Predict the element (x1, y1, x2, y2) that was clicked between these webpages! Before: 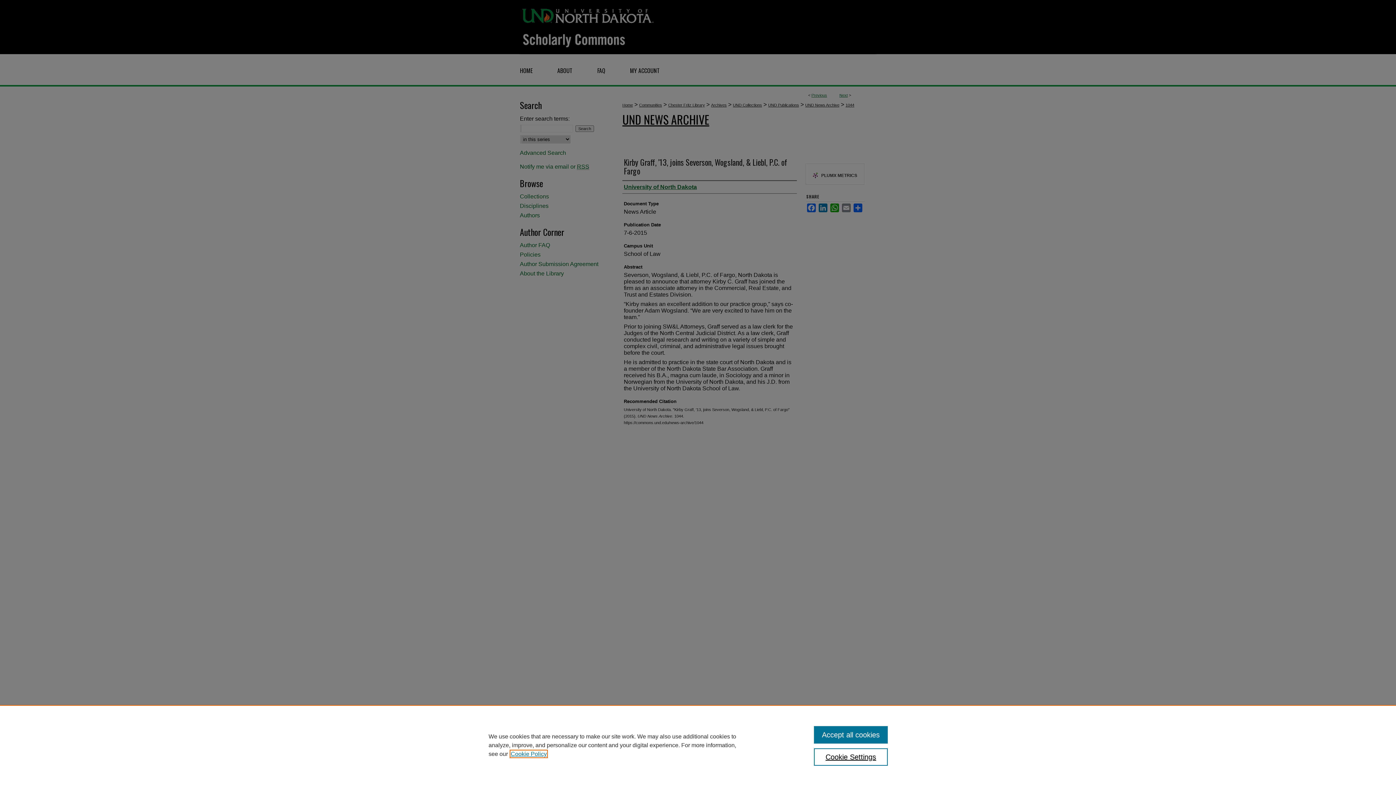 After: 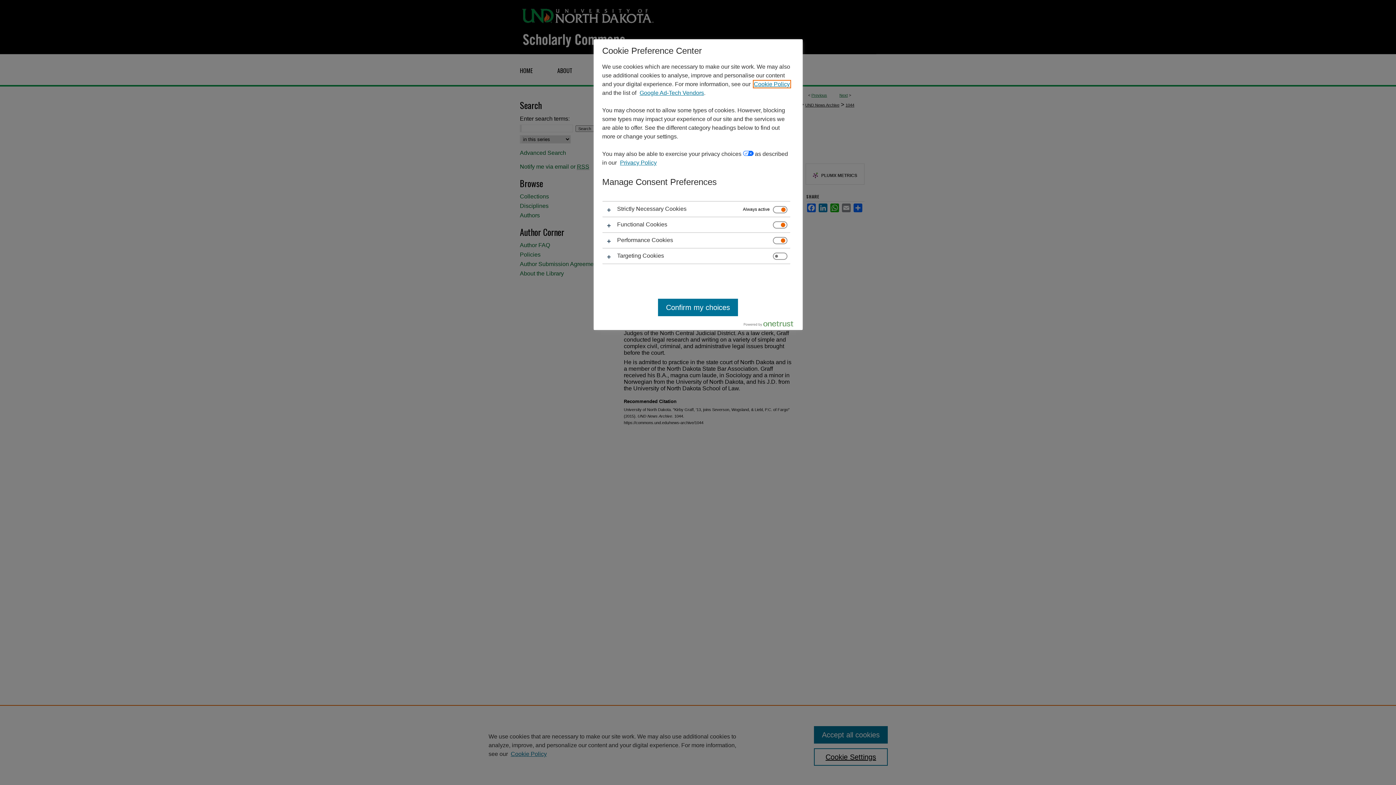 Action: bbox: (814, 748, 887, 766) label: Cookie Settings